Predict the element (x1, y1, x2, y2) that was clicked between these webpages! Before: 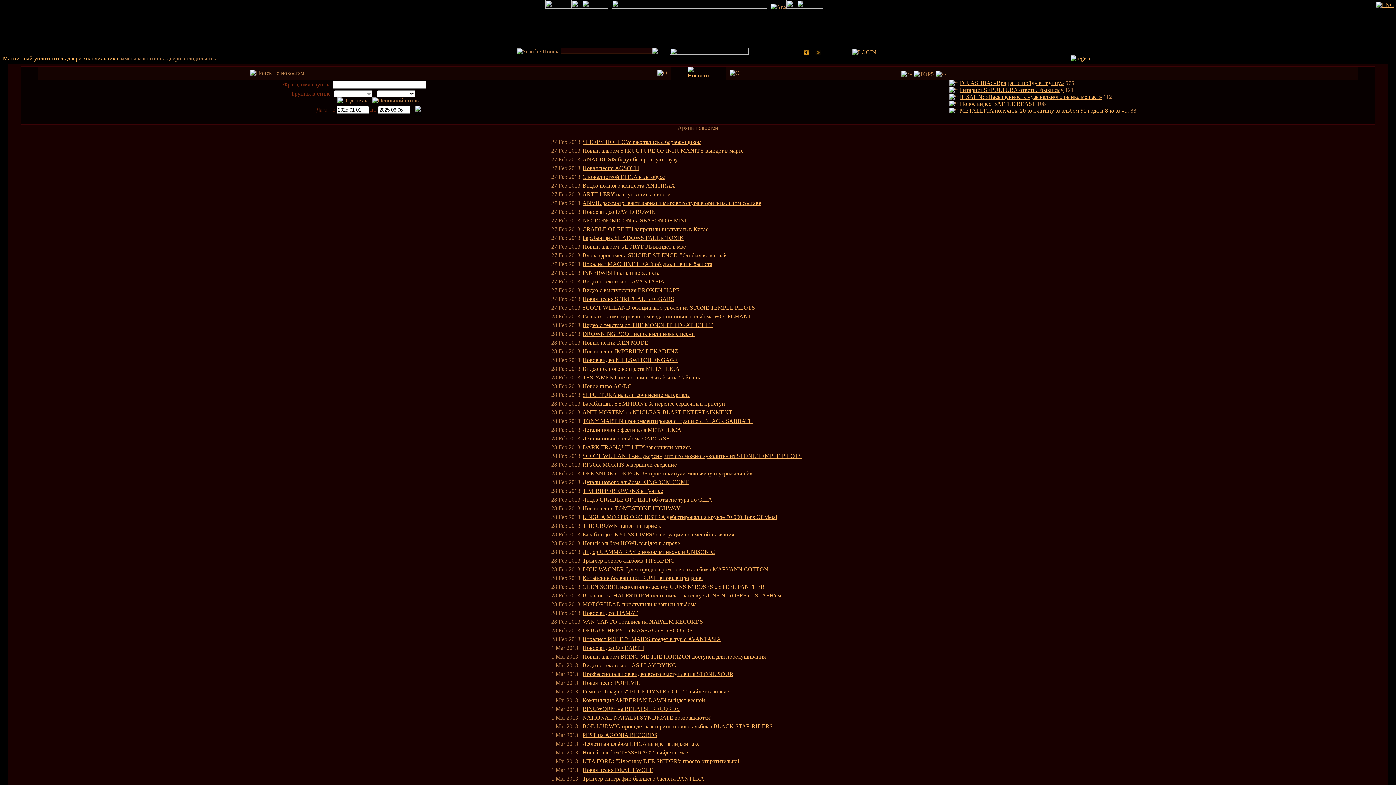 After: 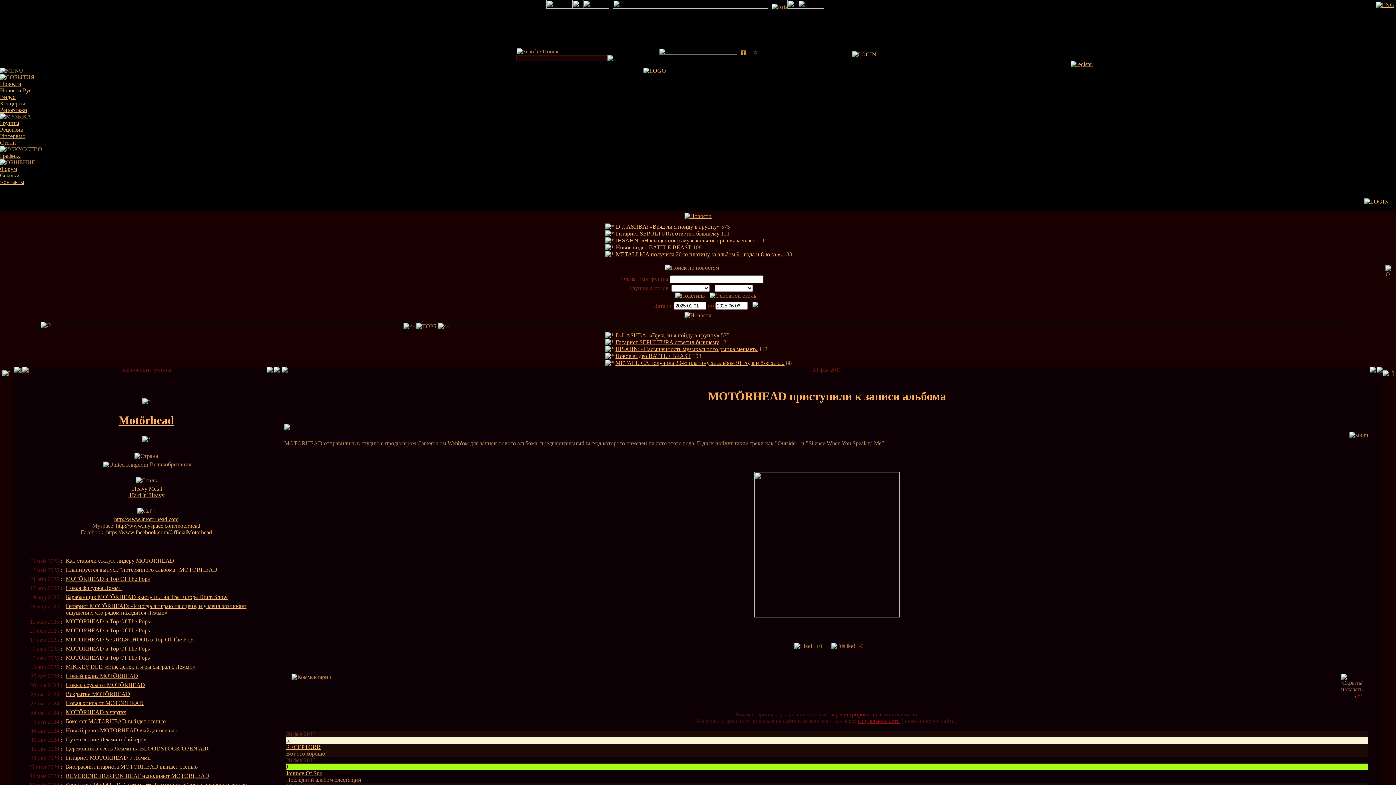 Action: label: MOTÖRHEAD приступили к записи альбома bbox: (582, 601, 696, 607)